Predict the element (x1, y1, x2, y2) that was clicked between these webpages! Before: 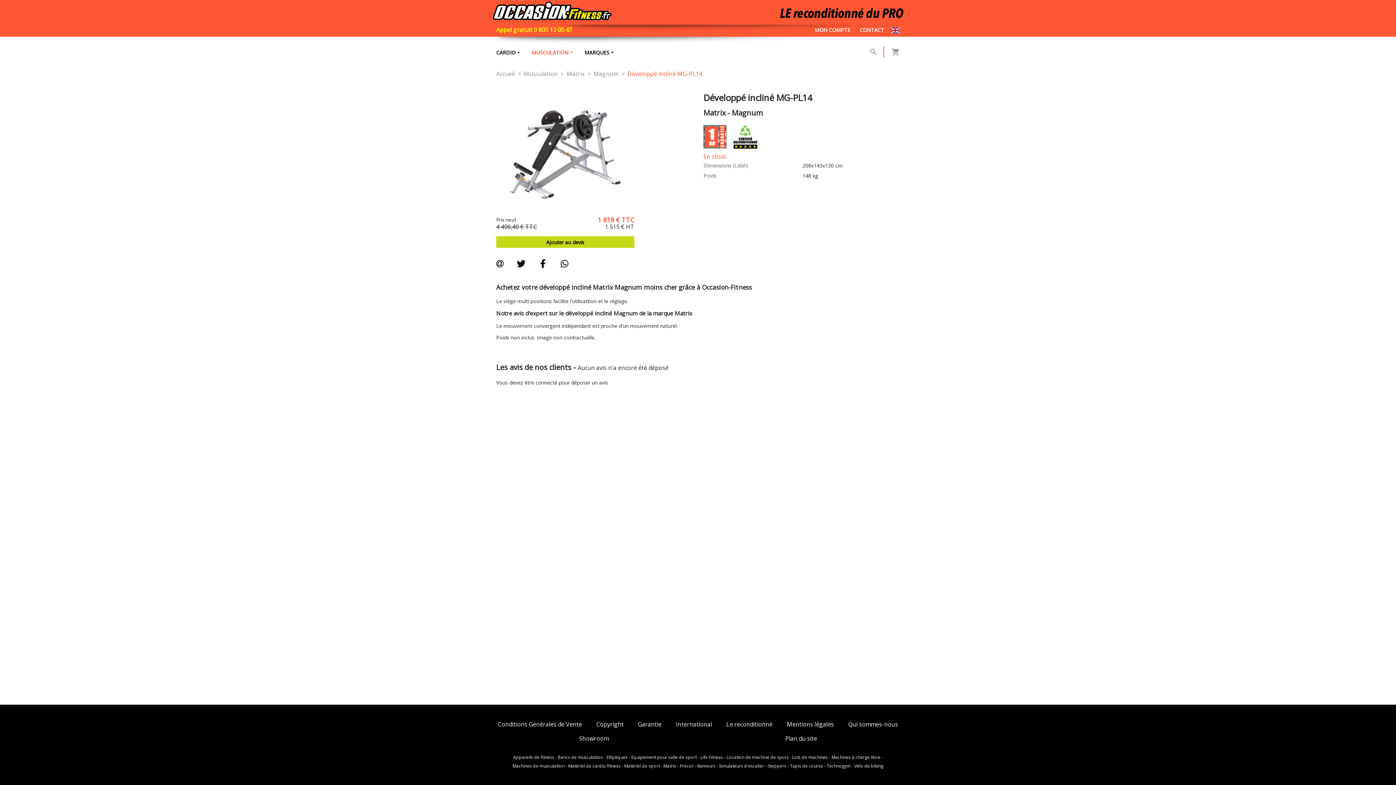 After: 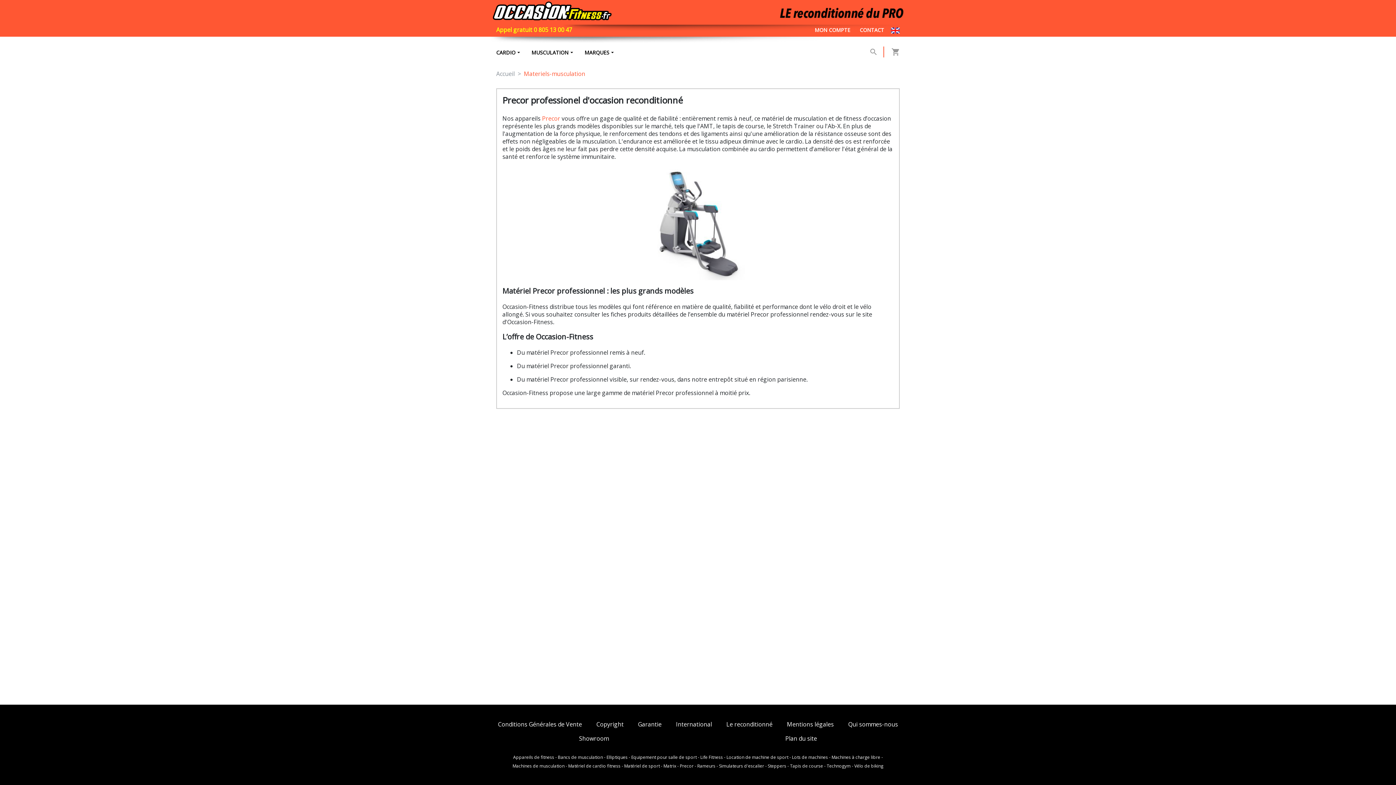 Action: label: Precor bbox: (680, 763, 693, 769)